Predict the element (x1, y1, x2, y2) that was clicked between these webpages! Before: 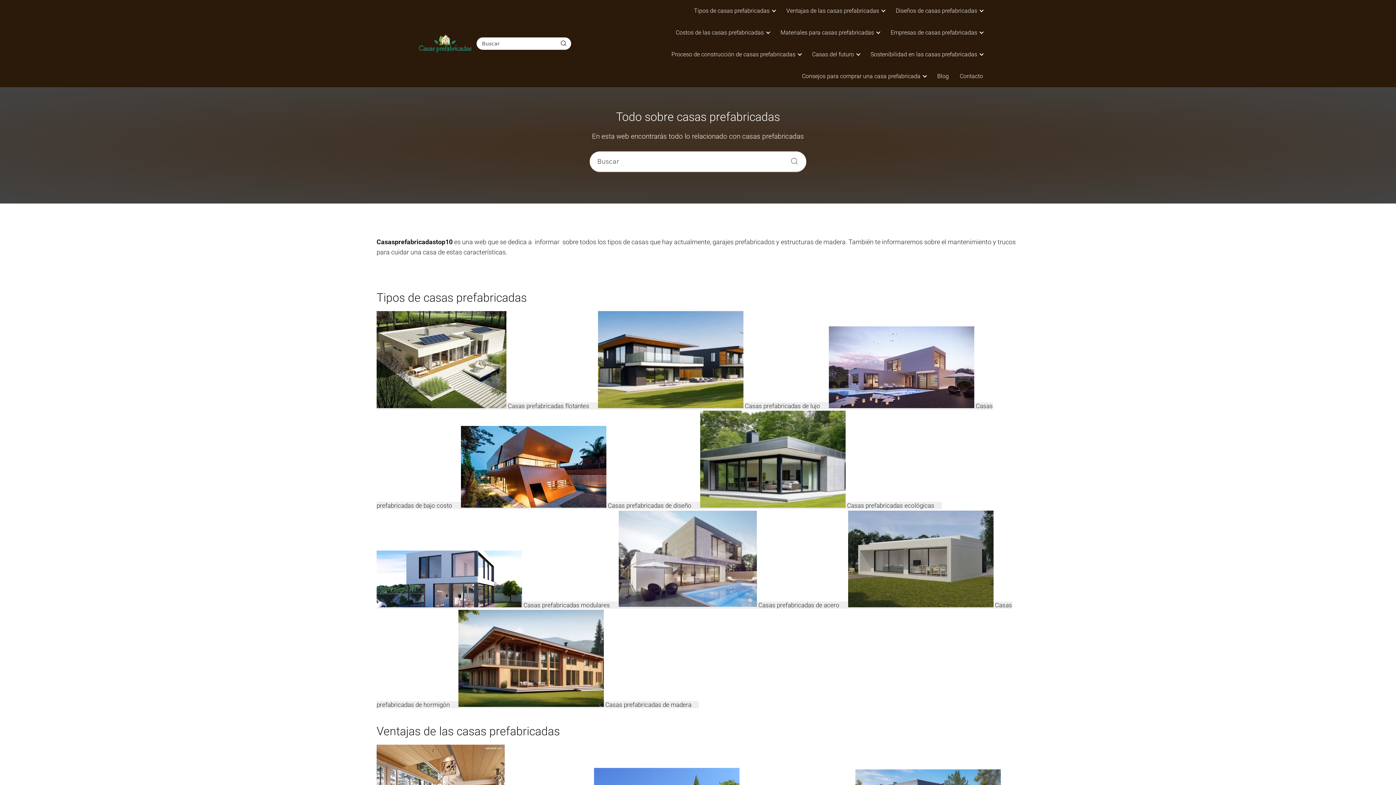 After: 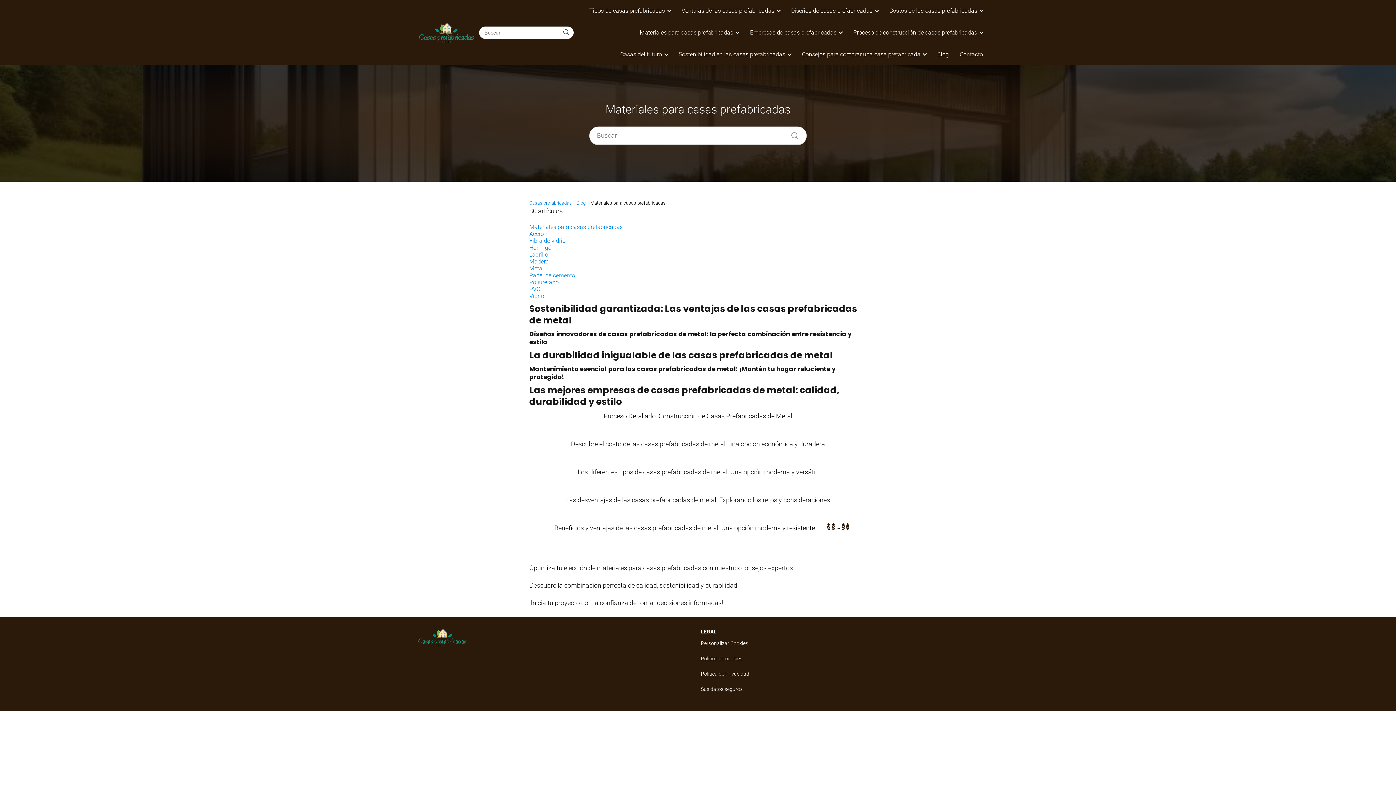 Action: bbox: (780, 29, 877, 36) label: Materiales para casas prefabricadas